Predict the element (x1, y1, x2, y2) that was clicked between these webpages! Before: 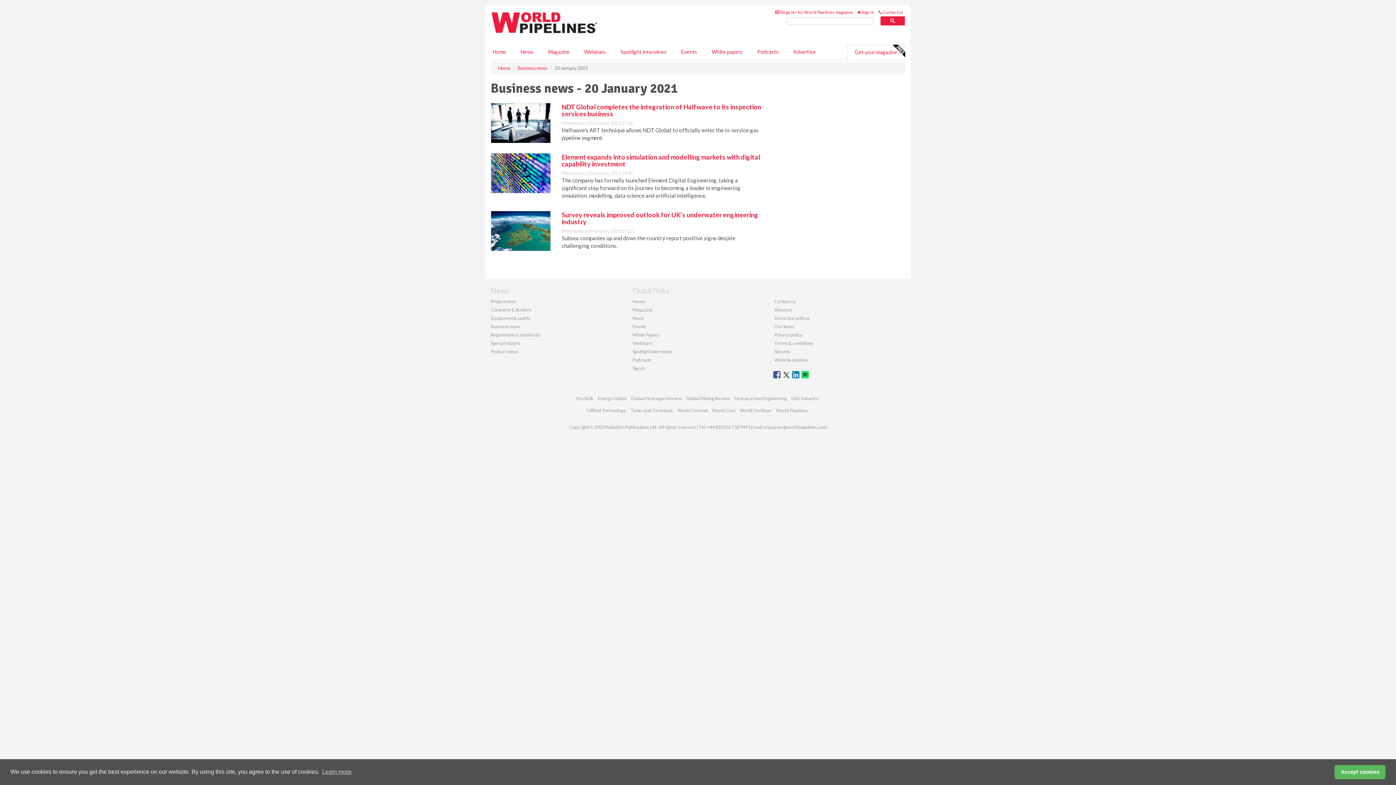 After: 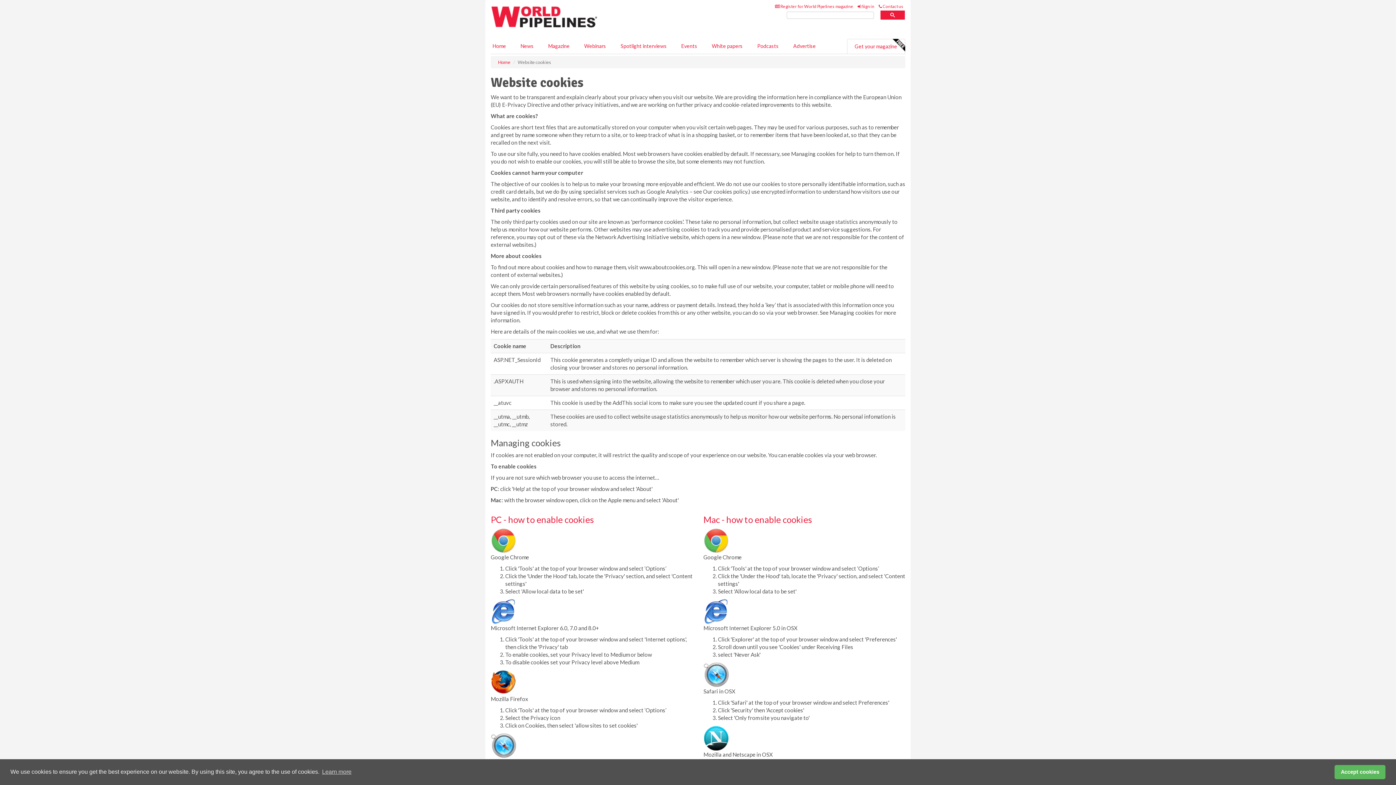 Action: label: Website cookies bbox: (774, 624, 808, 630)